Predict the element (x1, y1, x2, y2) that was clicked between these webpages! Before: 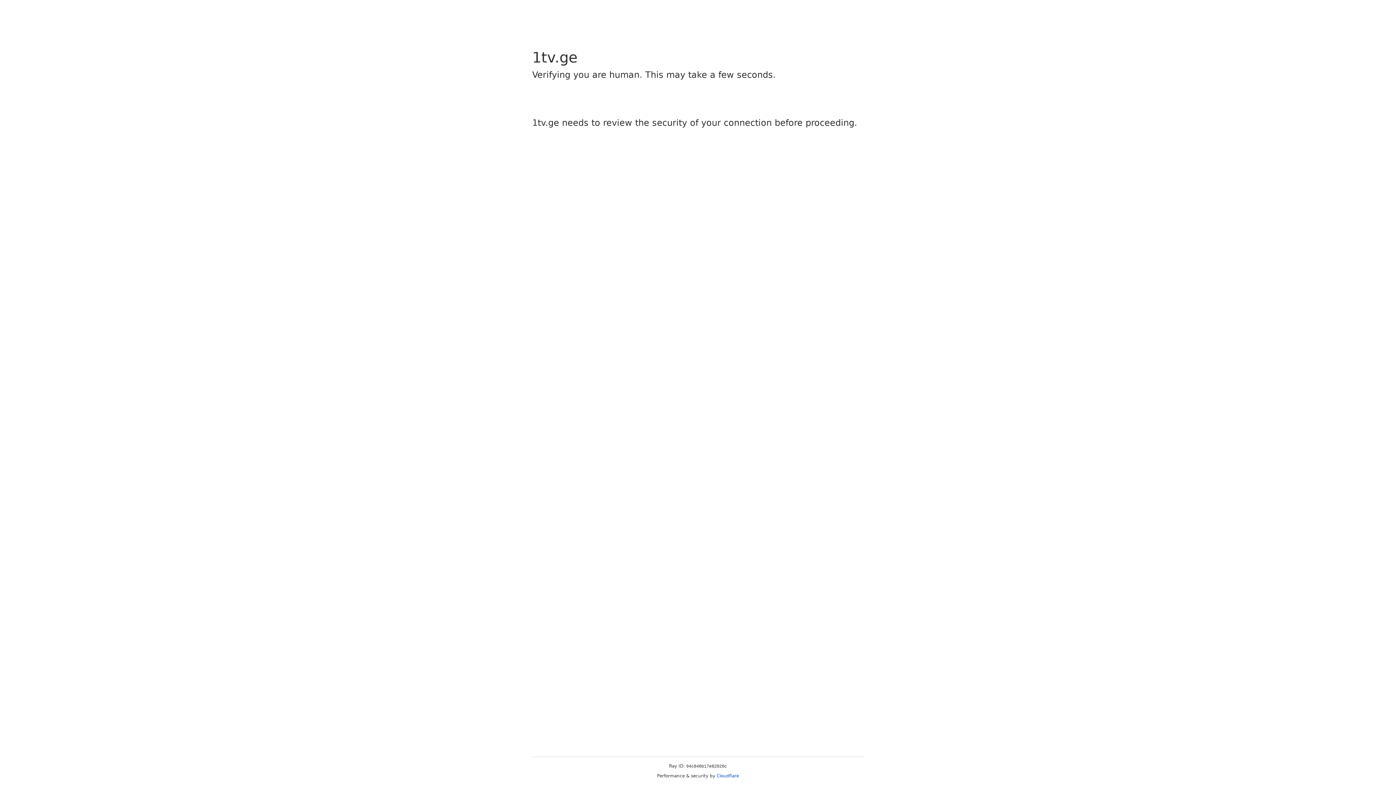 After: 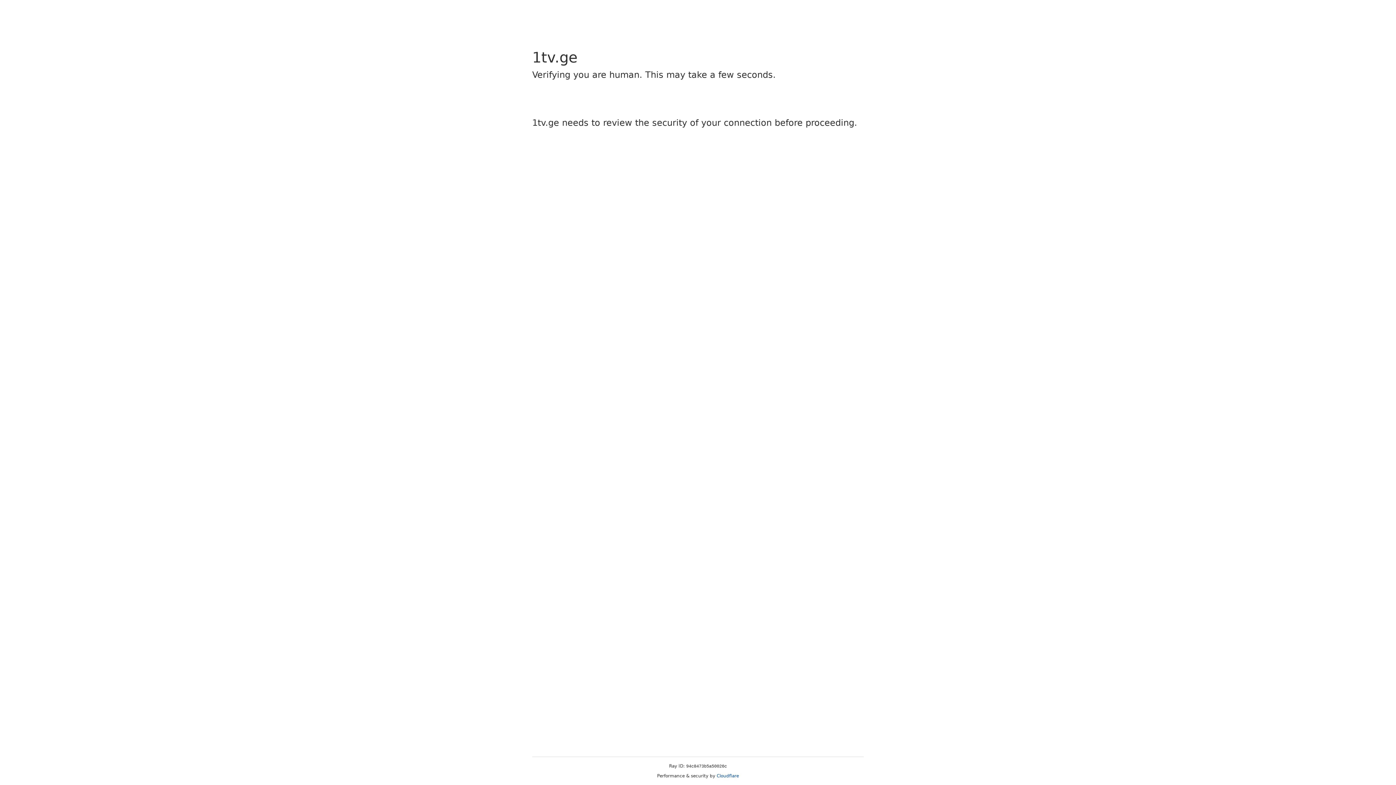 Action: label: Cloudflare bbox: (716, 773, 739, 778)